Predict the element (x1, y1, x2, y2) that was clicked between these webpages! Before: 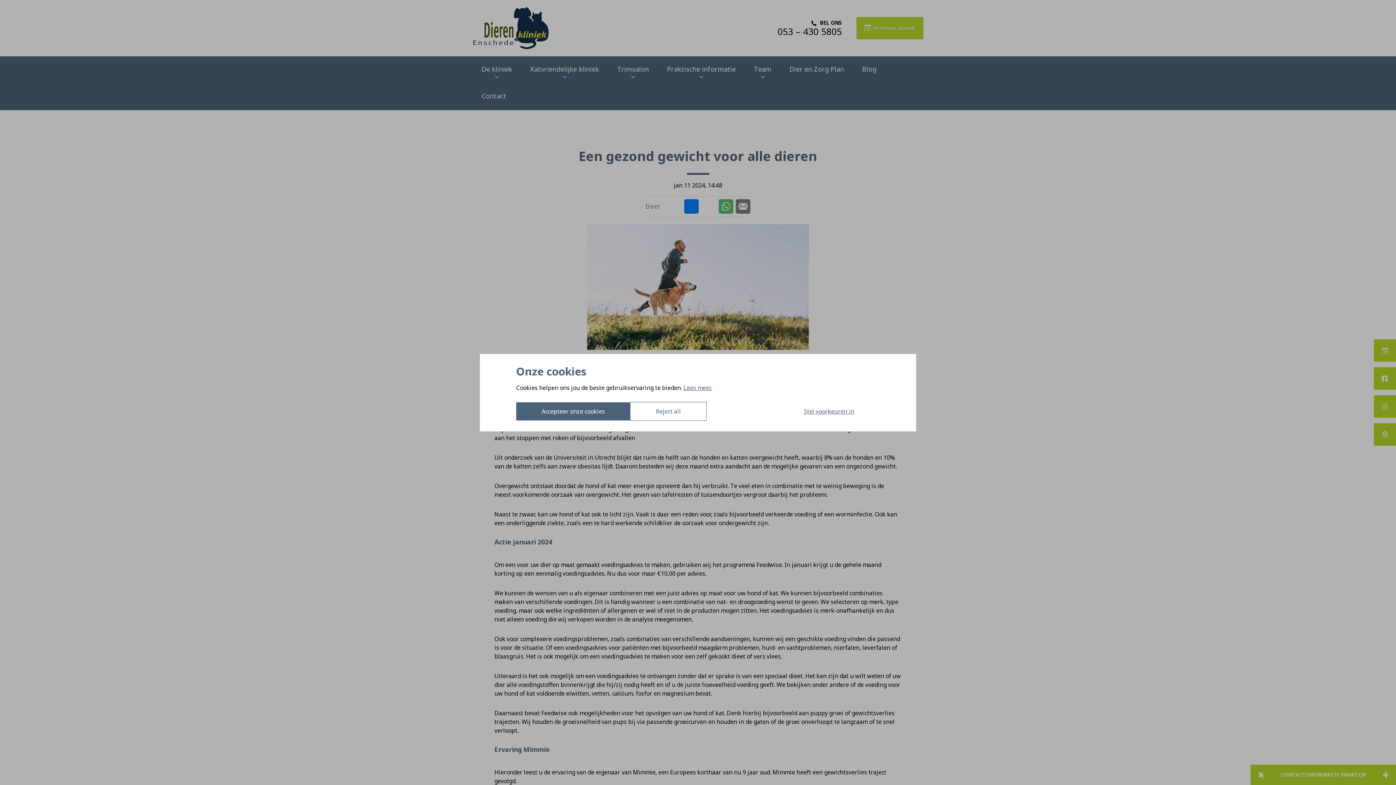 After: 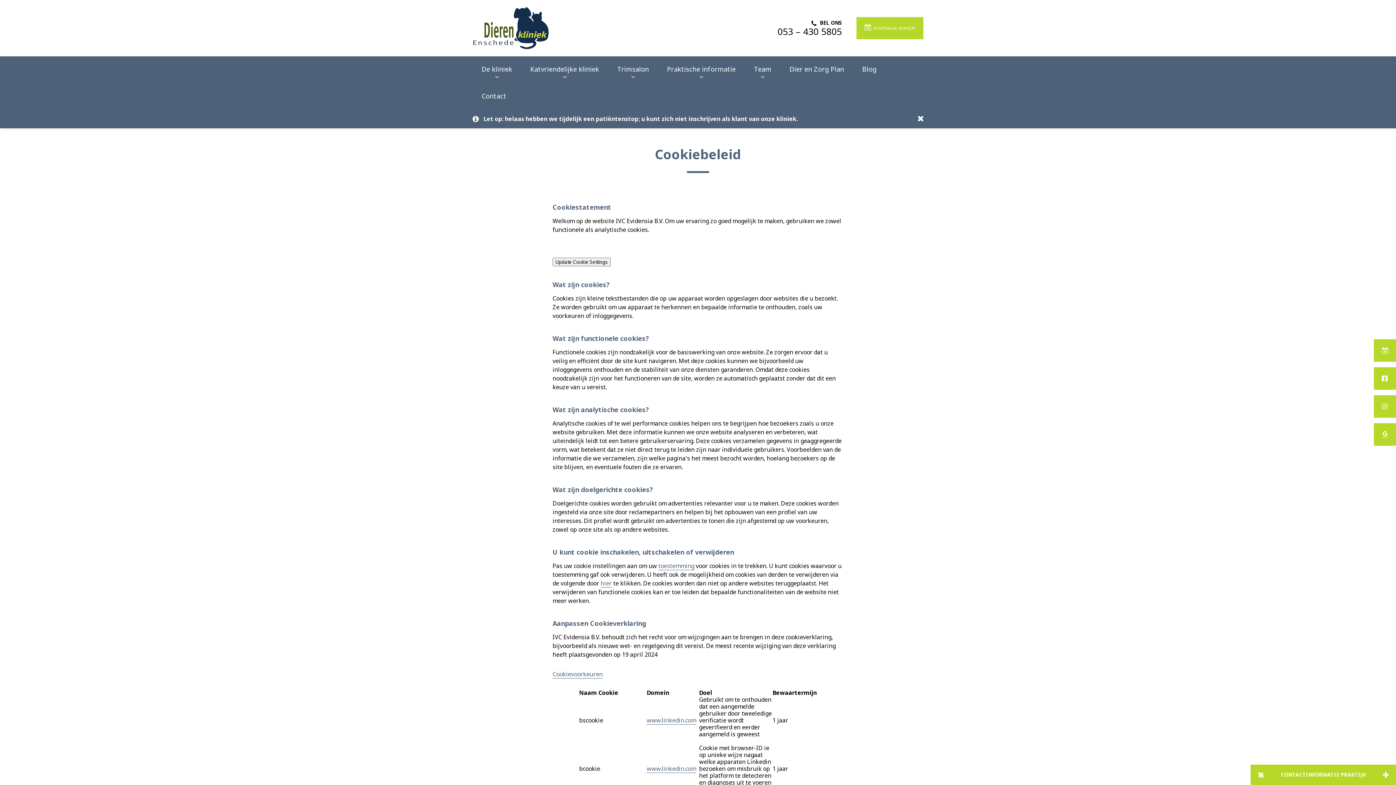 Action: bbox: (683, 383, 712, 391) label: Lees meer.